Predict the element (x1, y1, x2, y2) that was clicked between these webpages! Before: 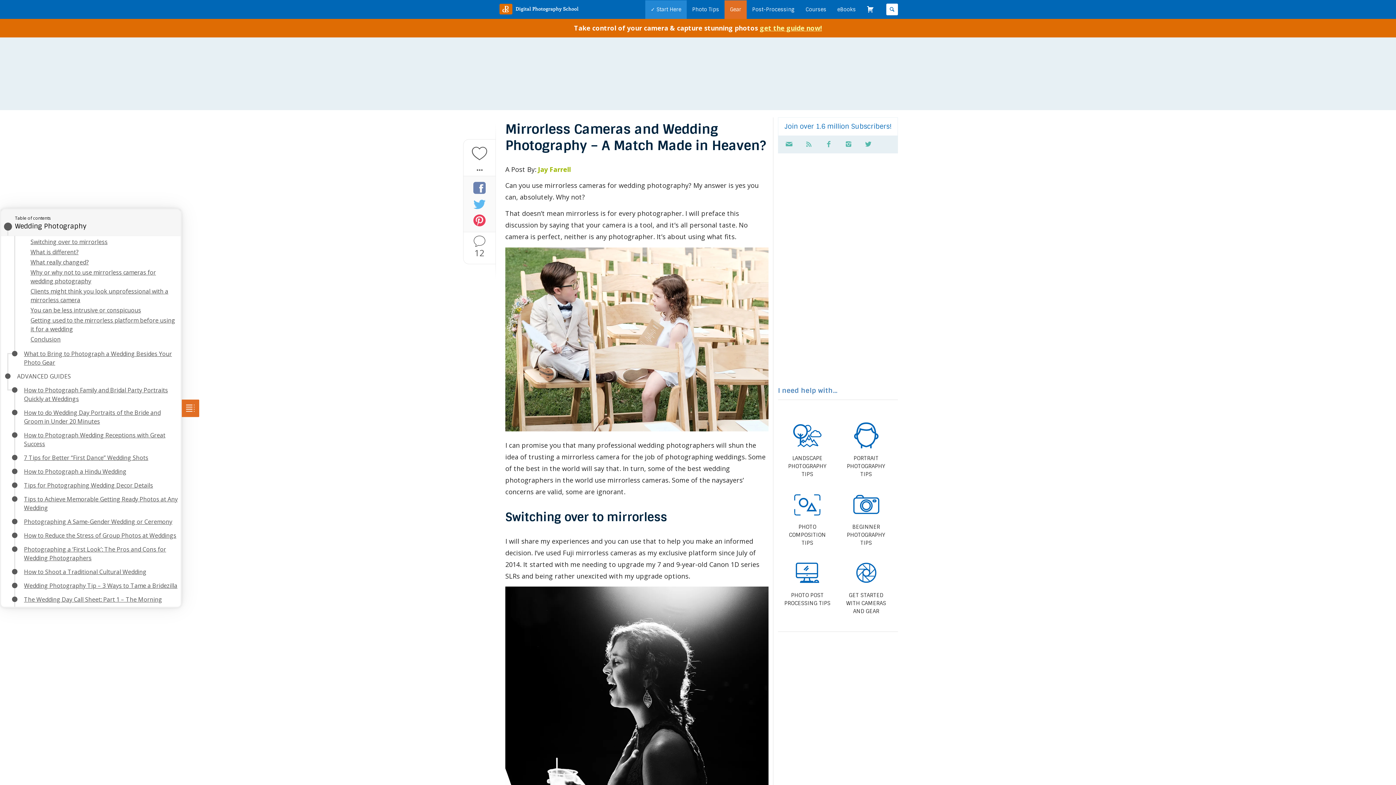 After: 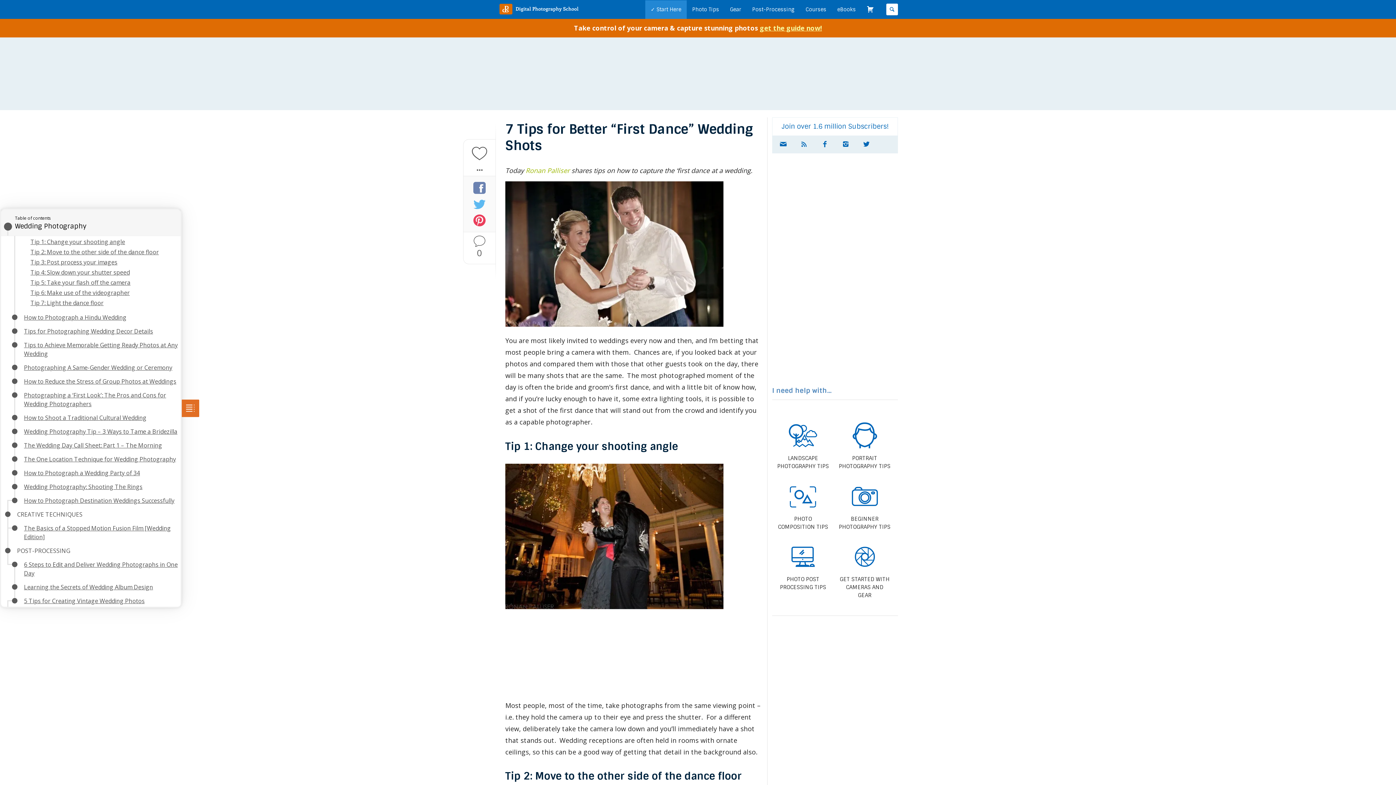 Action: bbox: (24, 454, 148, 462) label: 7 Tips for Better “First Dance” Wedding Shots